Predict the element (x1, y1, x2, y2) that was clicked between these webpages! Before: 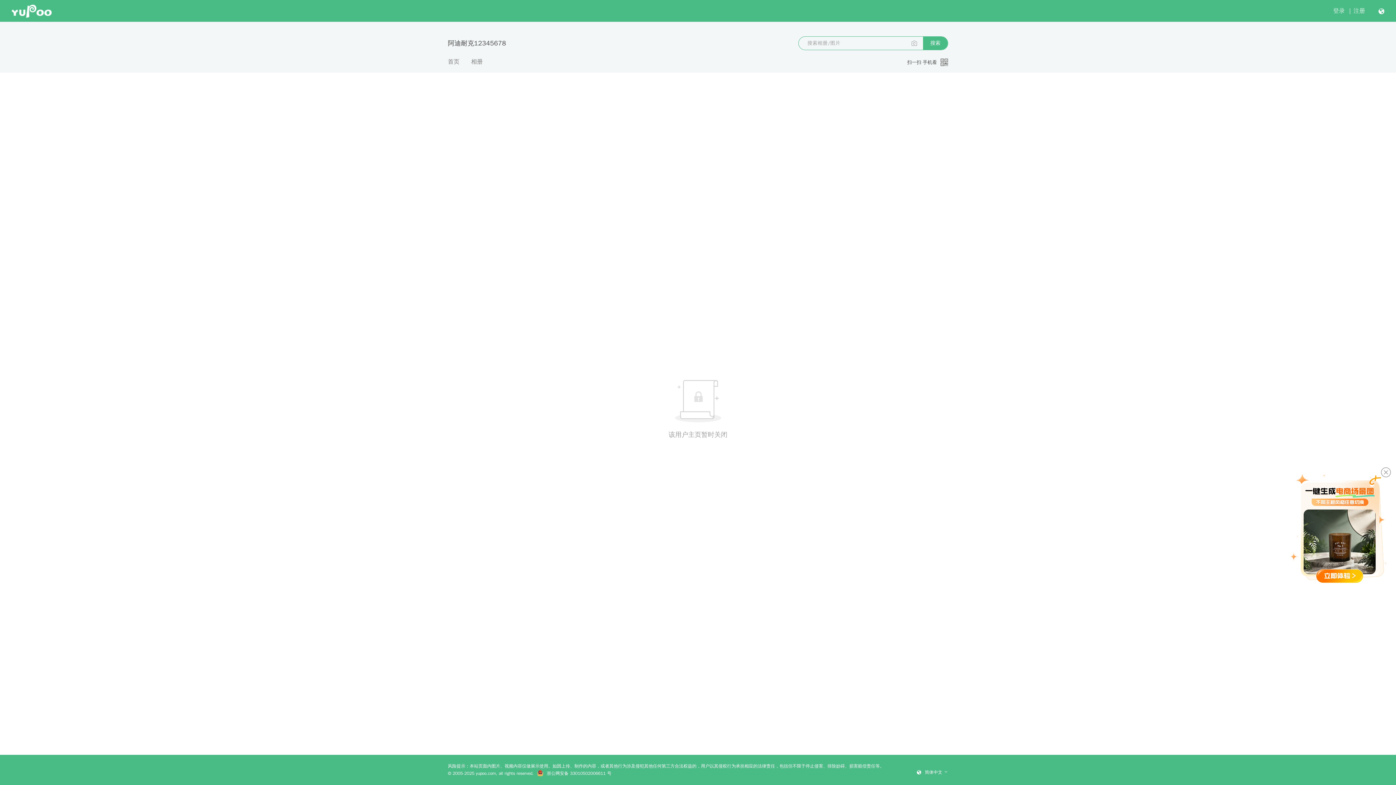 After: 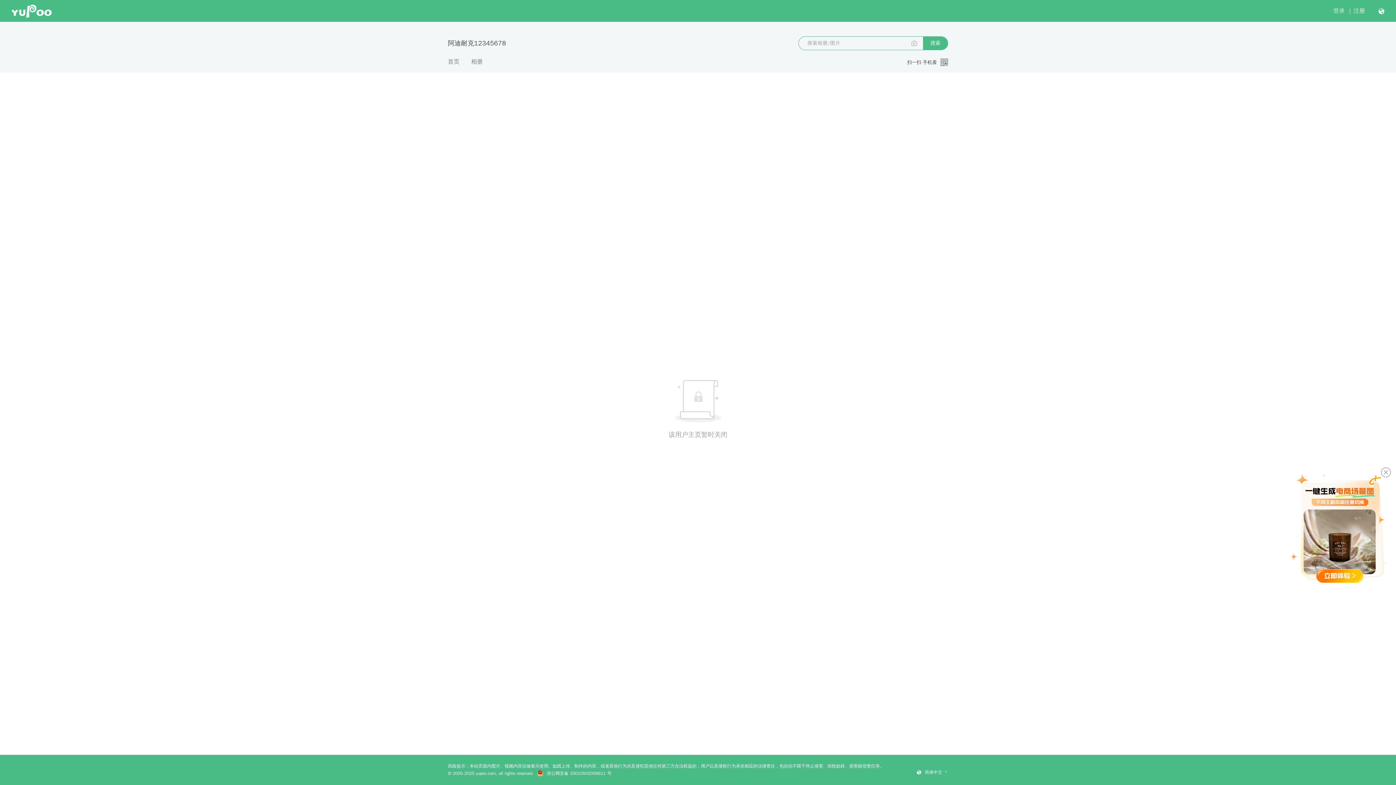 Action: label: 搜索 bbox: (923, 36, 948, 49)